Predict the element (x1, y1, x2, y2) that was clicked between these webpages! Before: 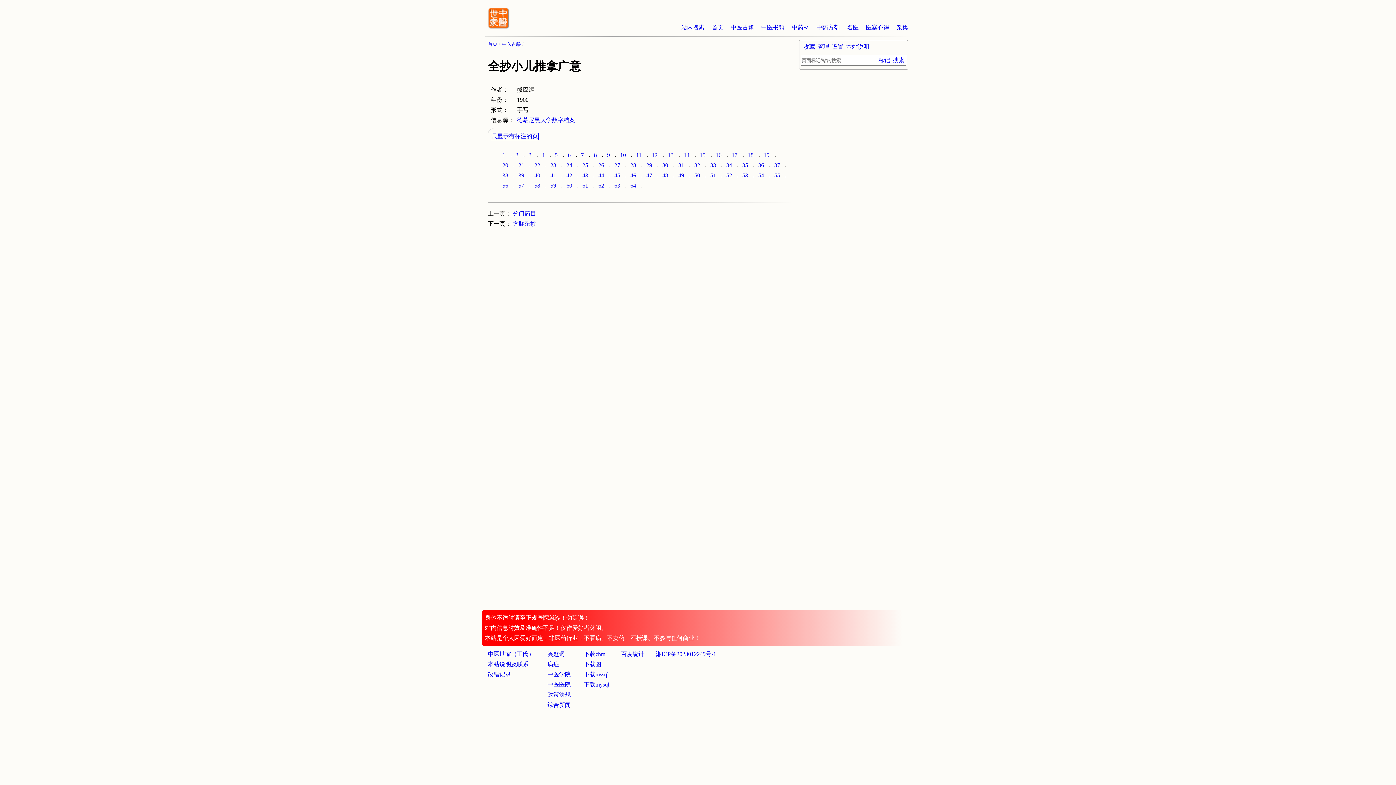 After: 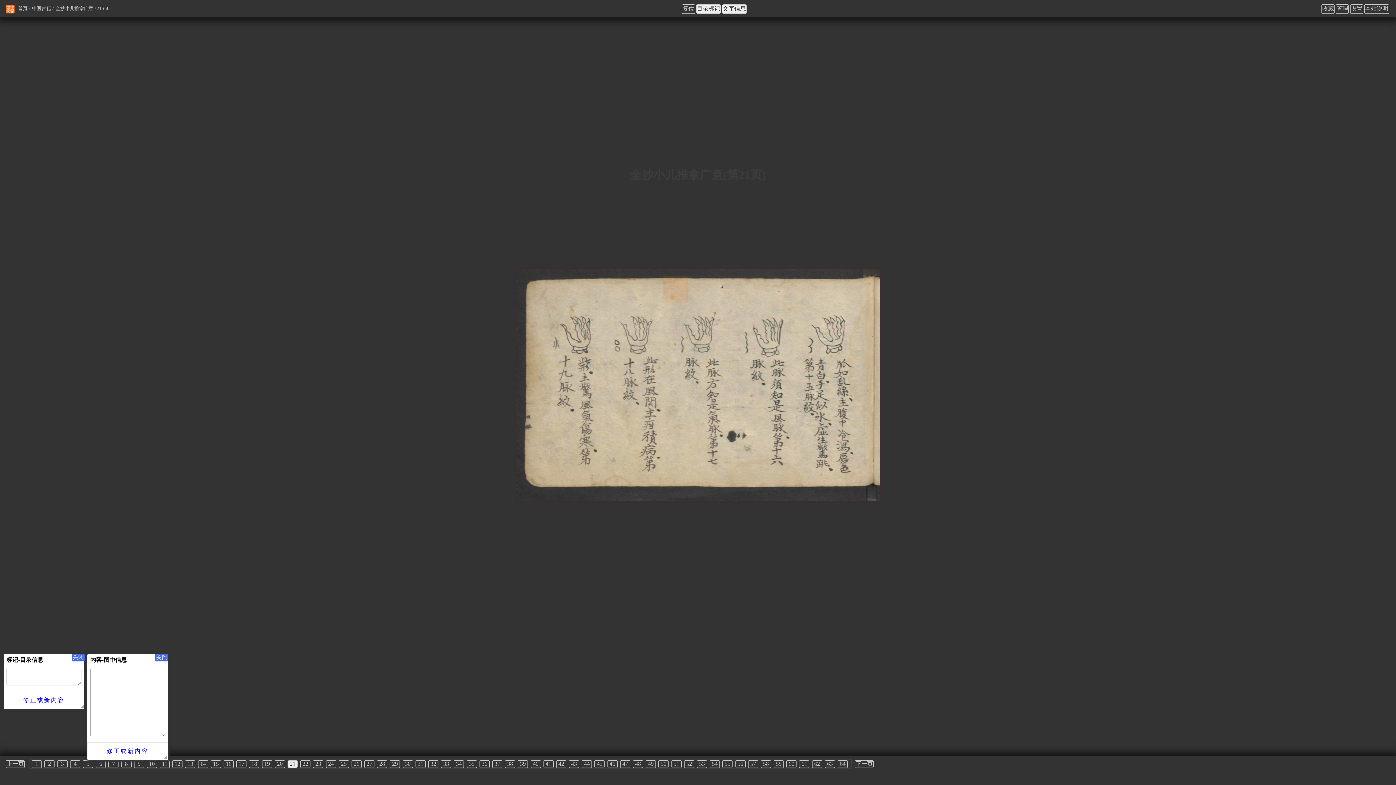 Action: bbox: (518, 162, 524, 168) label: 21